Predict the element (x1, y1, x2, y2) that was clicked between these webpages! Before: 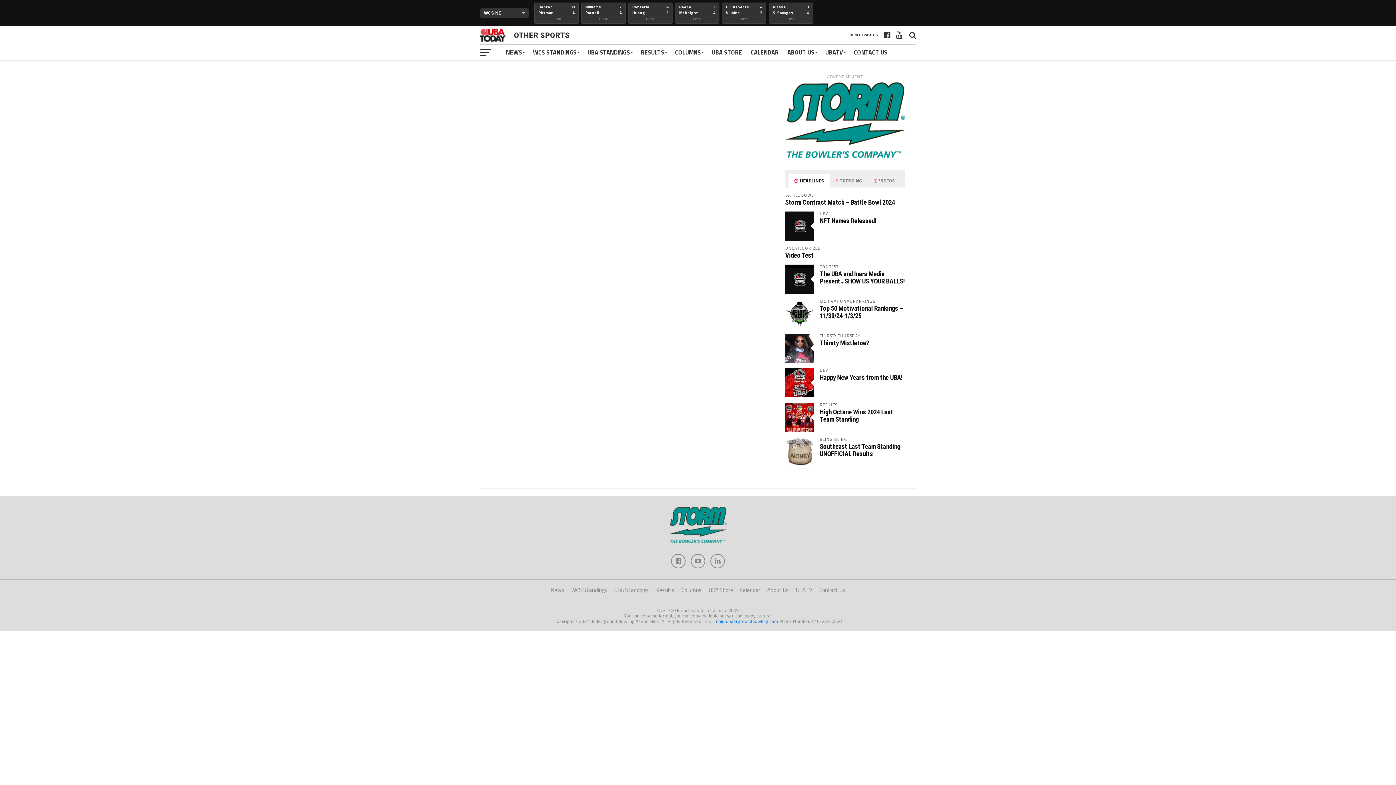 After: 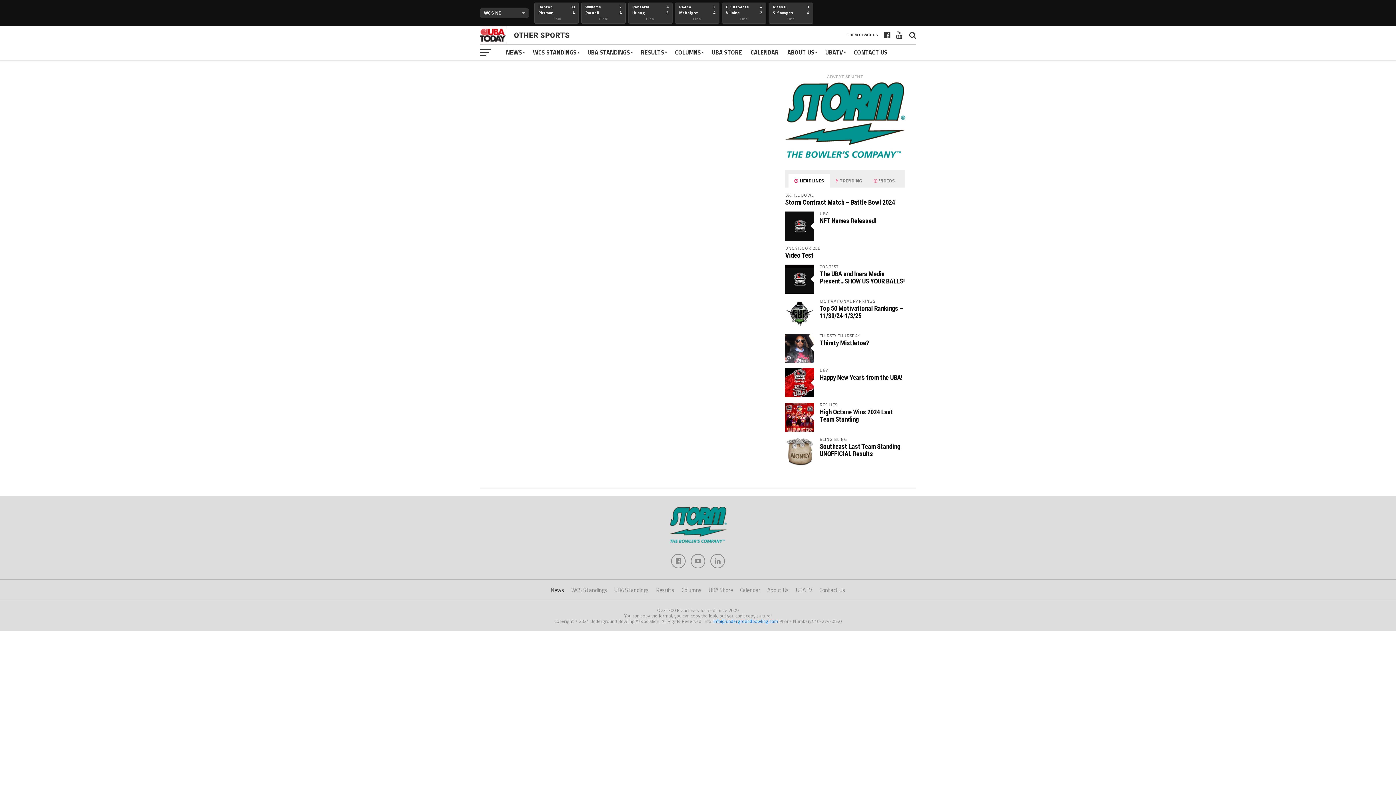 Action: label: News bbox: (550, 586, 564, 594)